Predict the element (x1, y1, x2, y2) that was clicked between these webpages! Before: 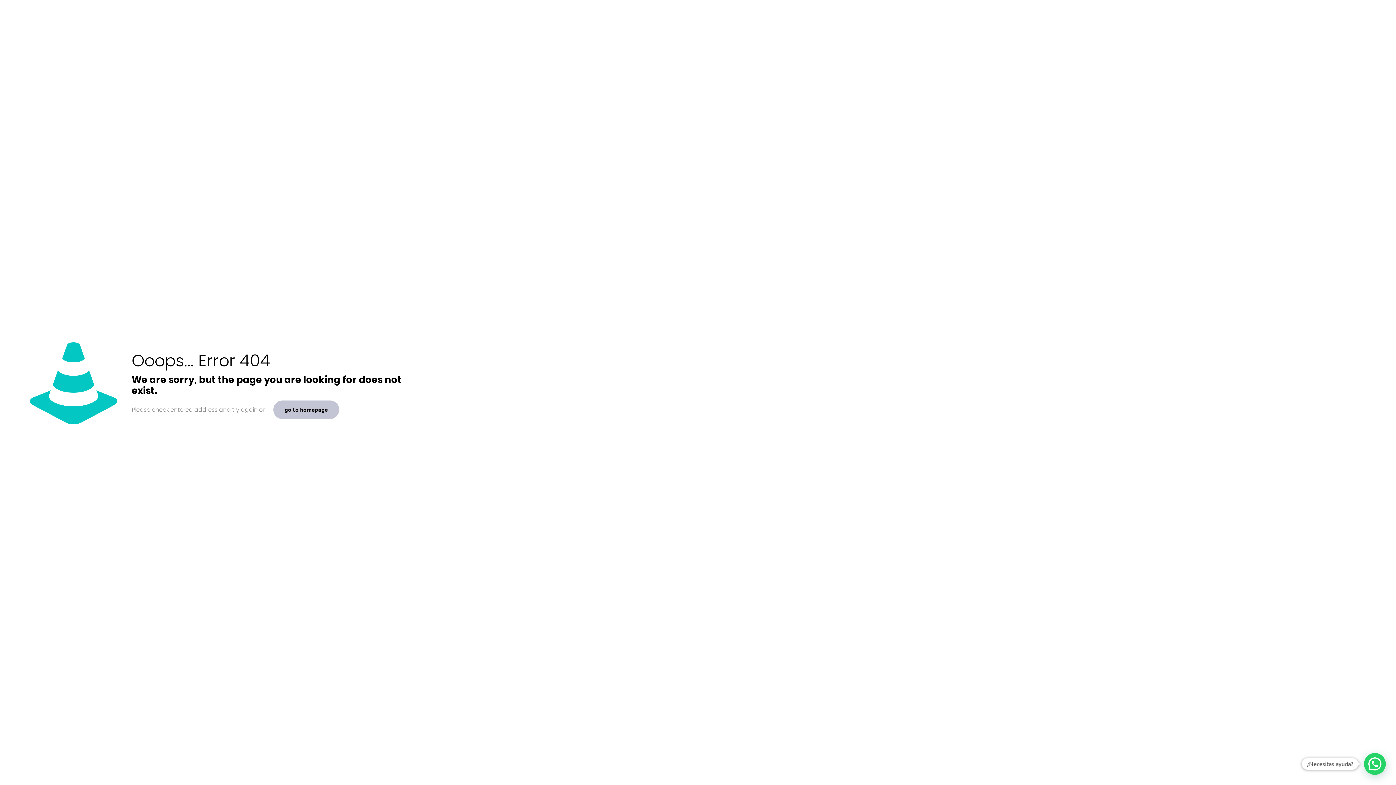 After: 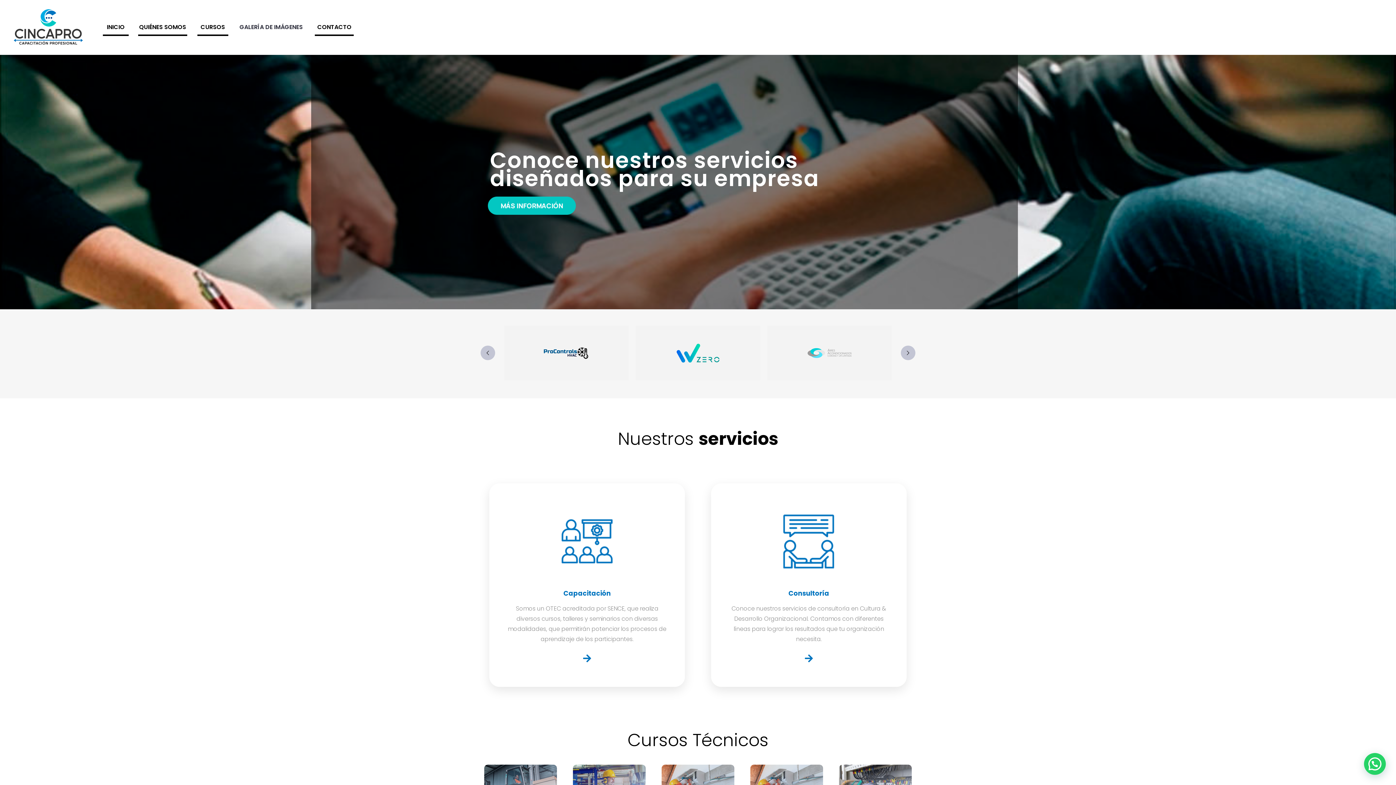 Action: label: go to homepage bbox: (273, 400, 339, 419)